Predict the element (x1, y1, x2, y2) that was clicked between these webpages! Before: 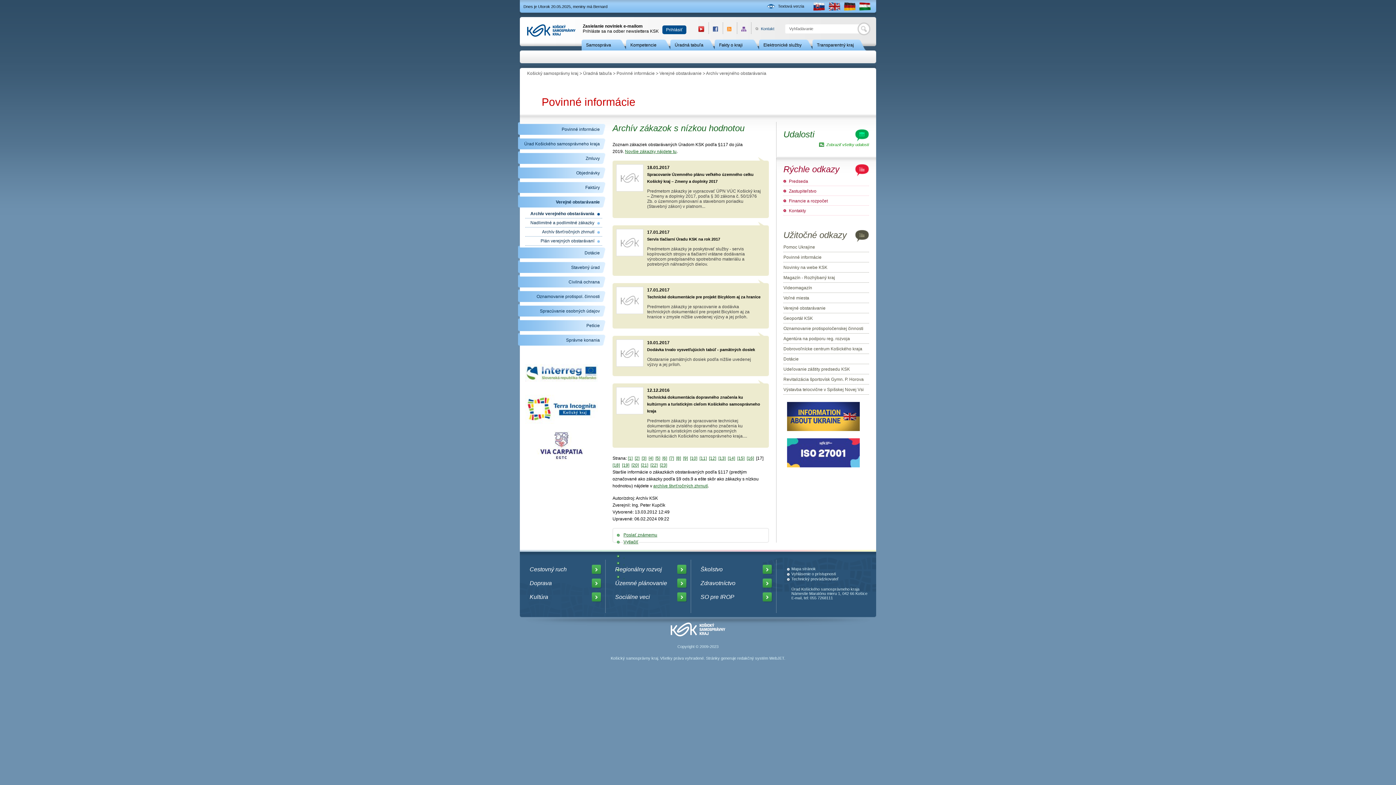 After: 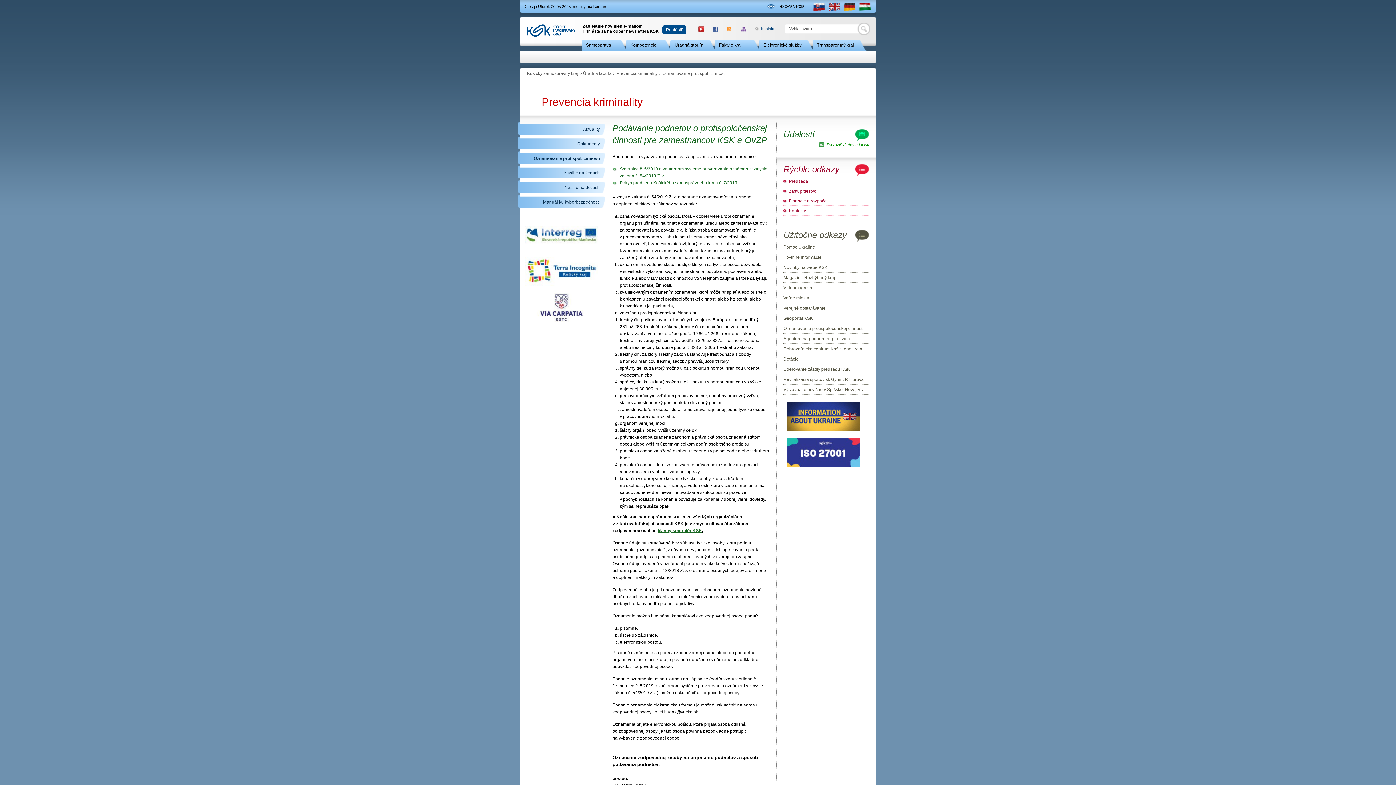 Action: bbox: (783, 326, 869, 331) label: Oznamovanie protispoločenskej činnosti